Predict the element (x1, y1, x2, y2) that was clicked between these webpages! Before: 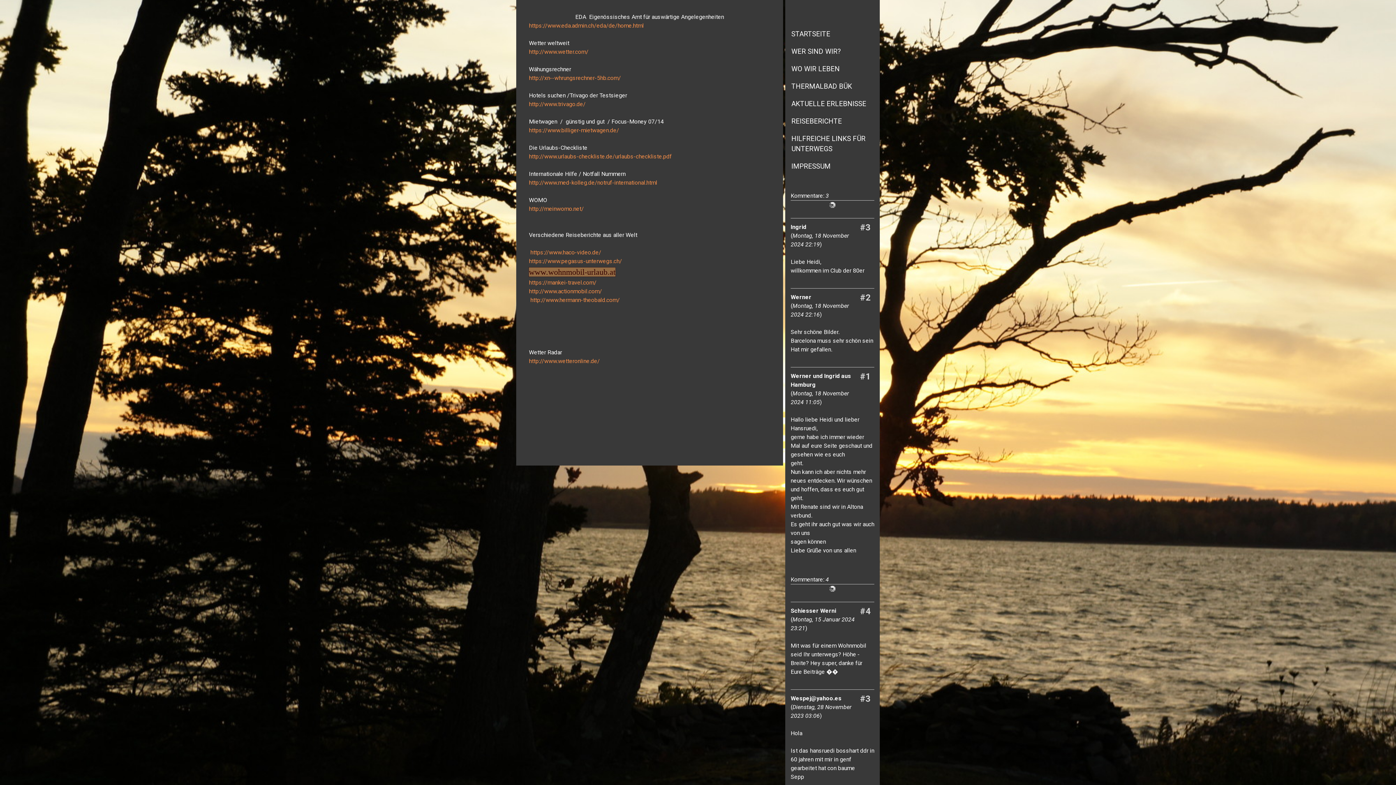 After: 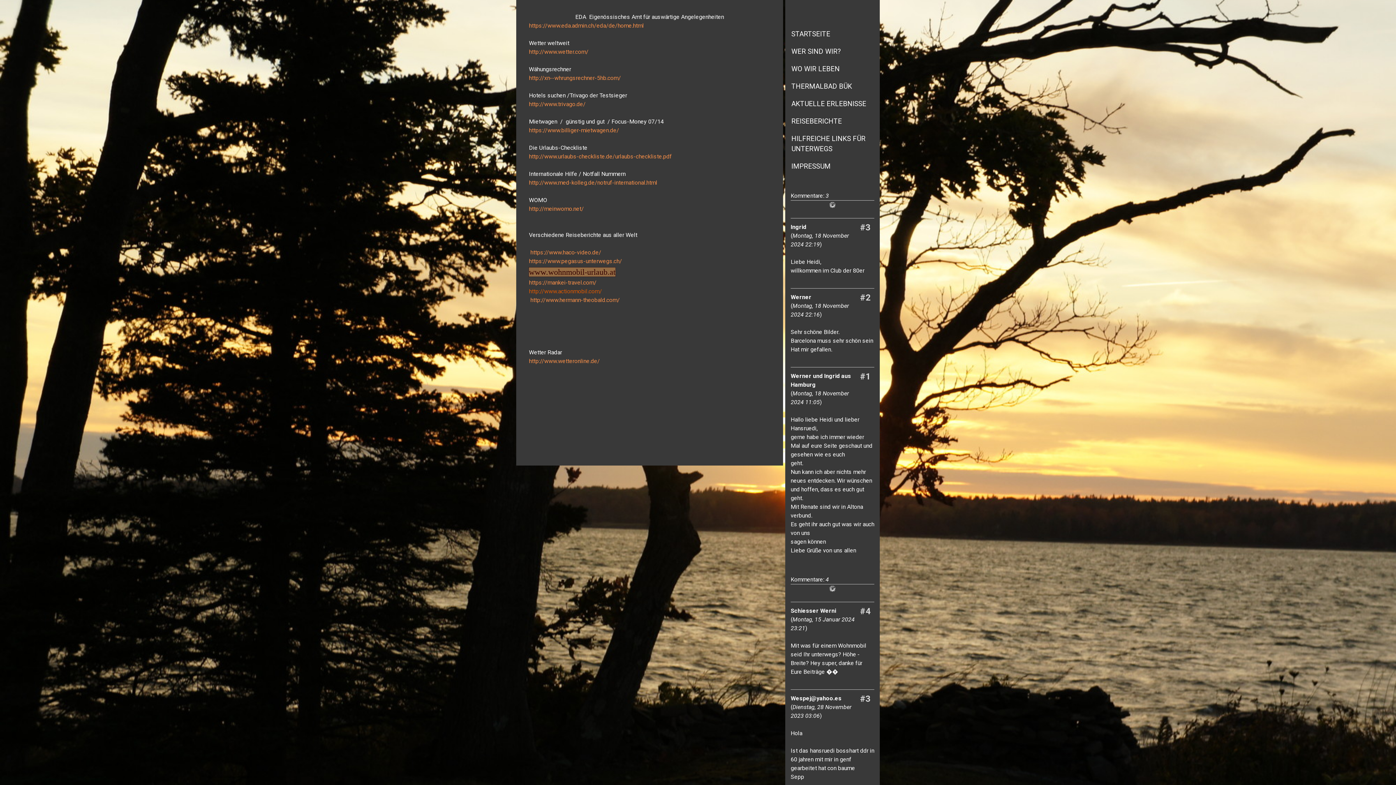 Action: bbox: (529, 288, 602, 294) label: http://www.actionmobil.com/